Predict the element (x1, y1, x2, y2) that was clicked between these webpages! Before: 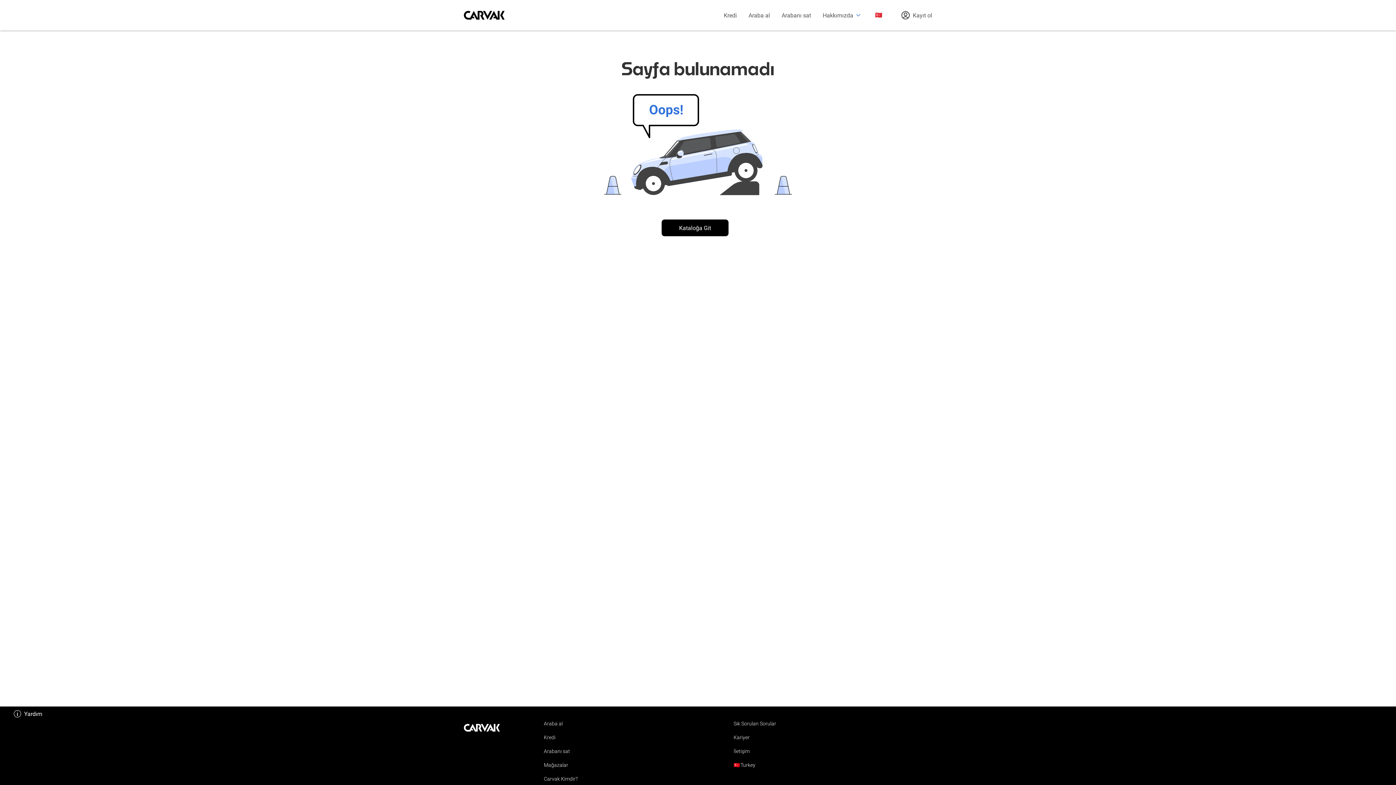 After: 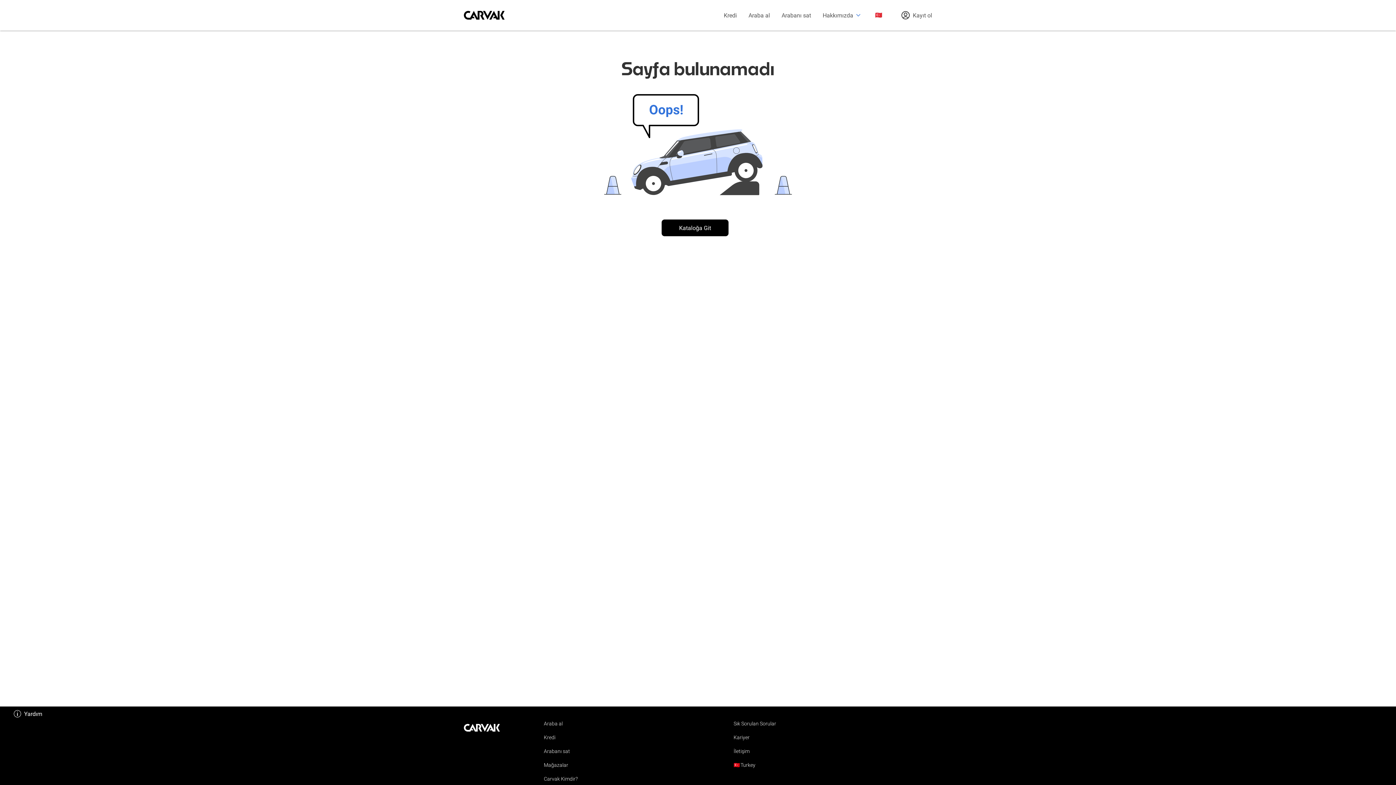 Action: label: Turkey bbox: (733, 762, 748, 768)